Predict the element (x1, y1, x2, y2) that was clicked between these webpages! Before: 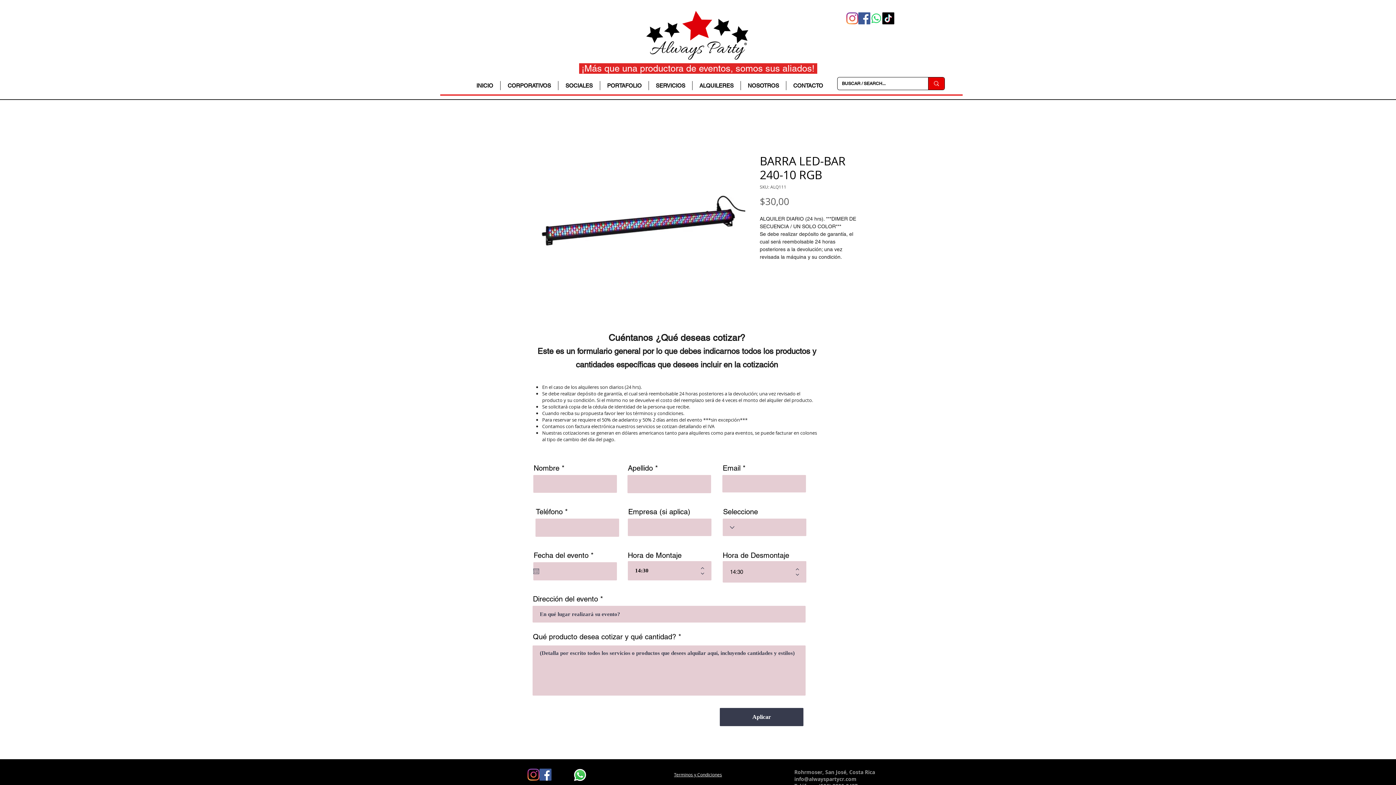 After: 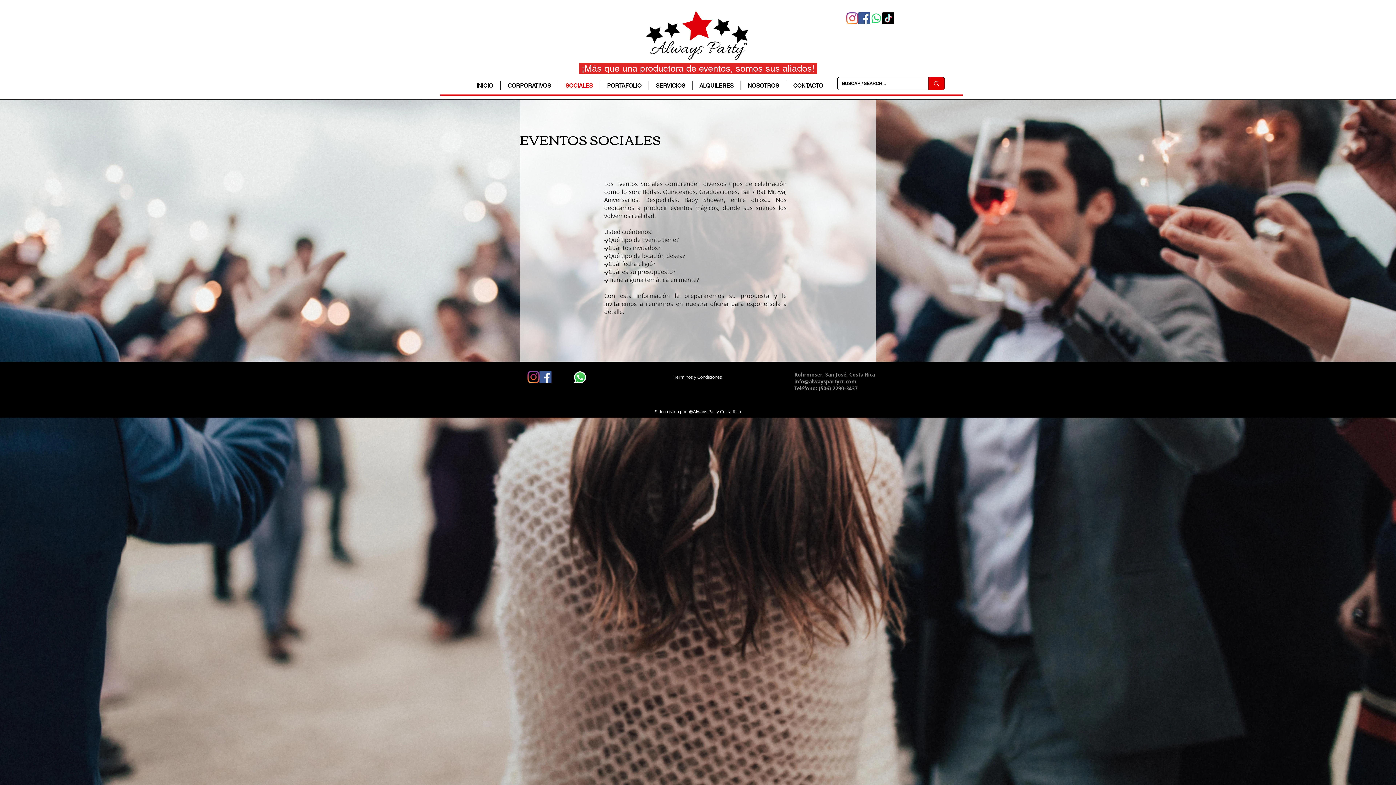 Action: bbox: (558, 81, 600, 90) label: SOCIALES